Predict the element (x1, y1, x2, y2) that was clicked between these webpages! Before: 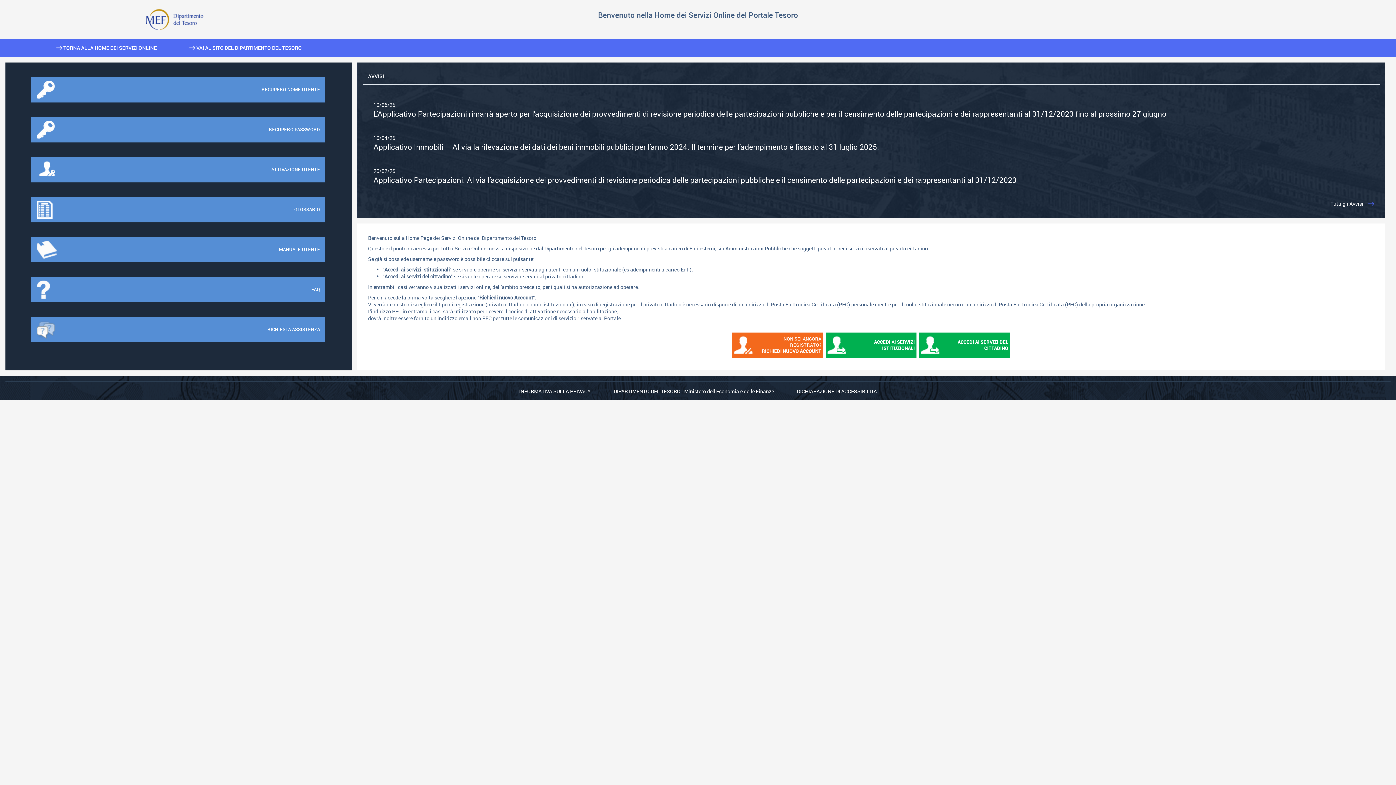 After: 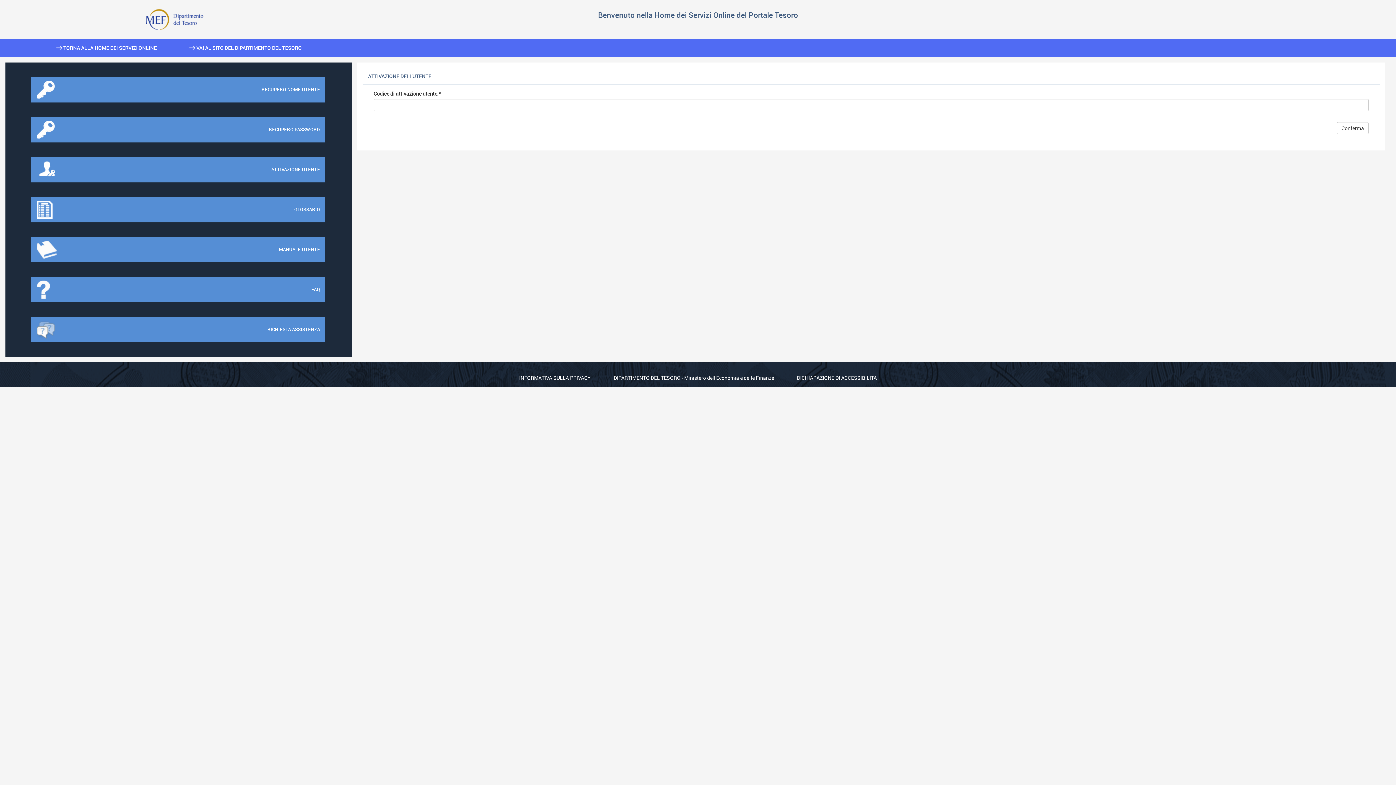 Action: label: ATTIVAZIONE UTENTE bbox: (31, 157, 325, 182)